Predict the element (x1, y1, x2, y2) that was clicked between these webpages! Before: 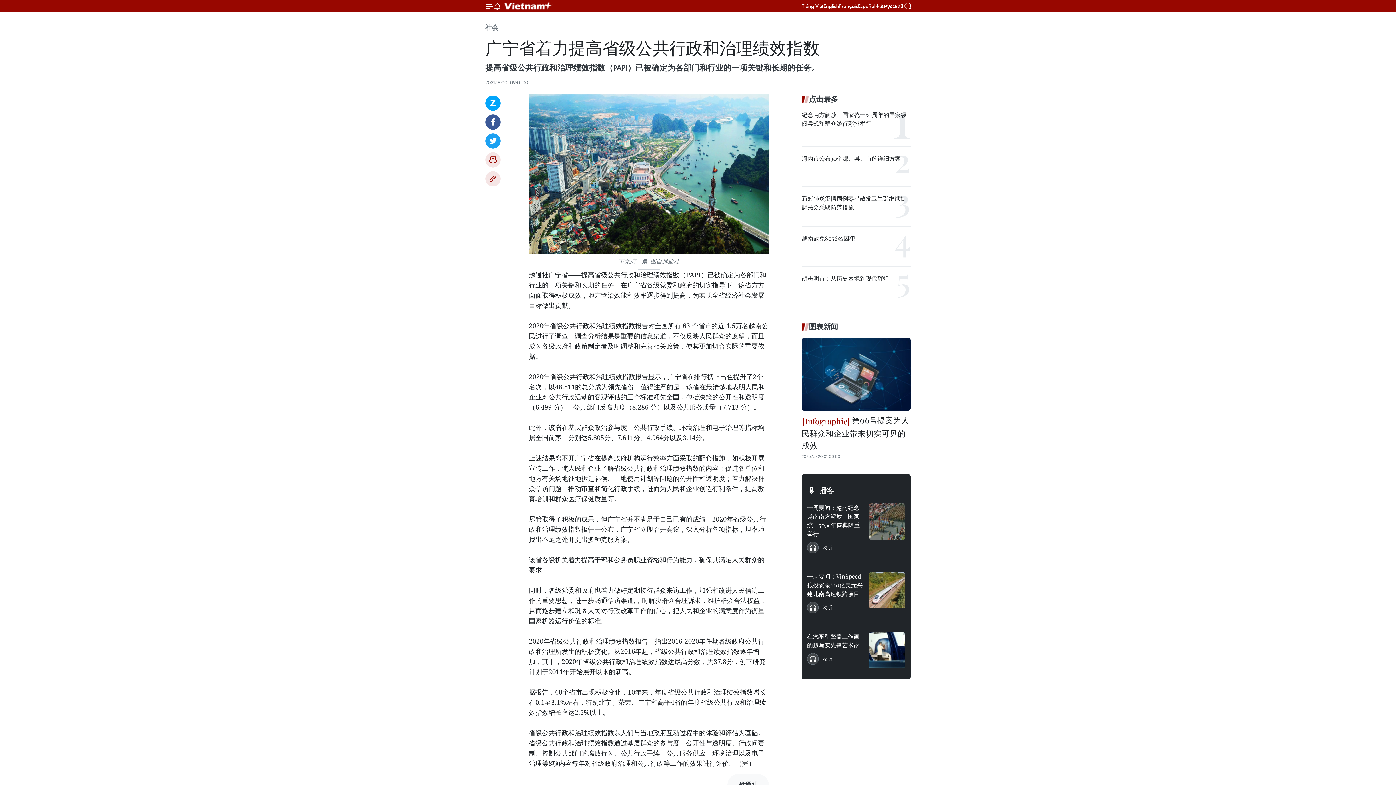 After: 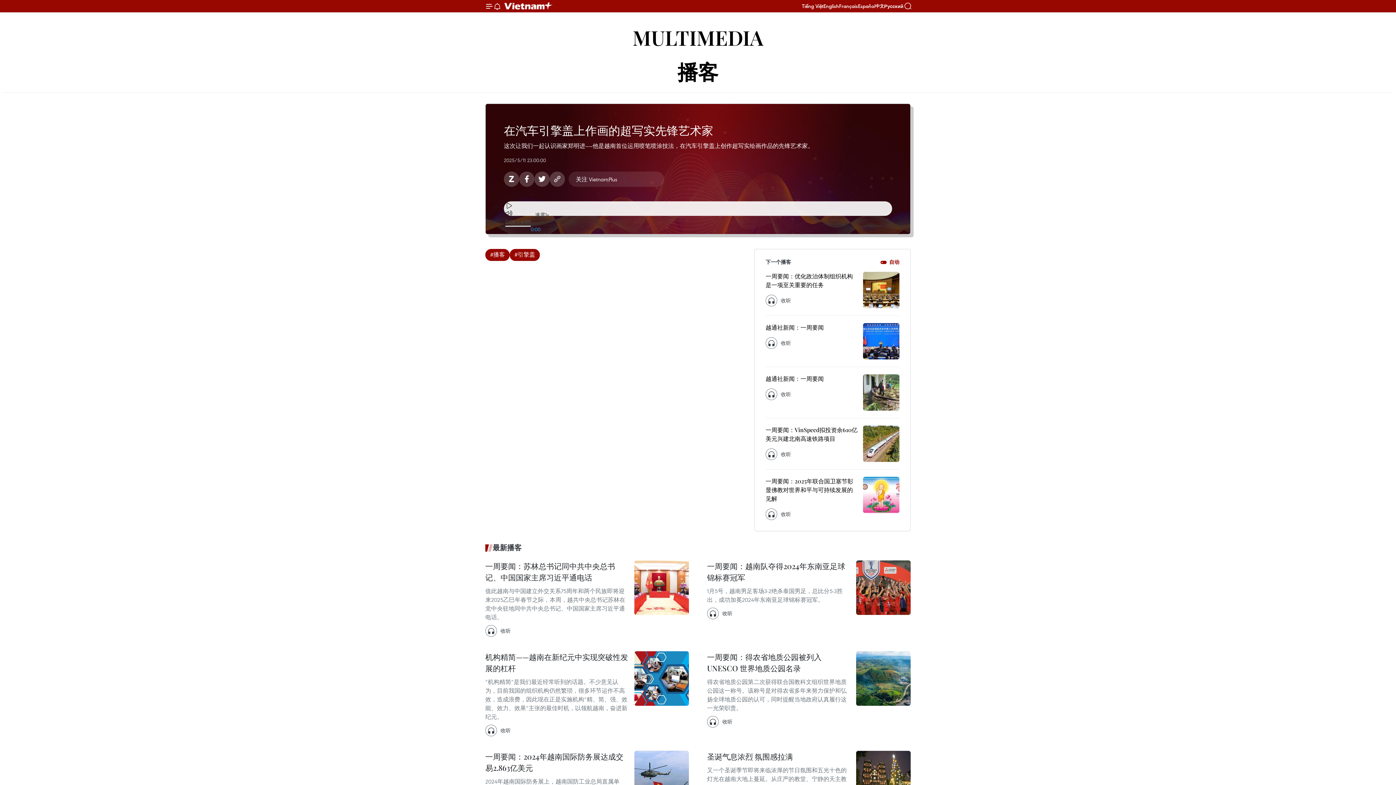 Action: label: 收听 bbox: (807, 653, 832, 665)